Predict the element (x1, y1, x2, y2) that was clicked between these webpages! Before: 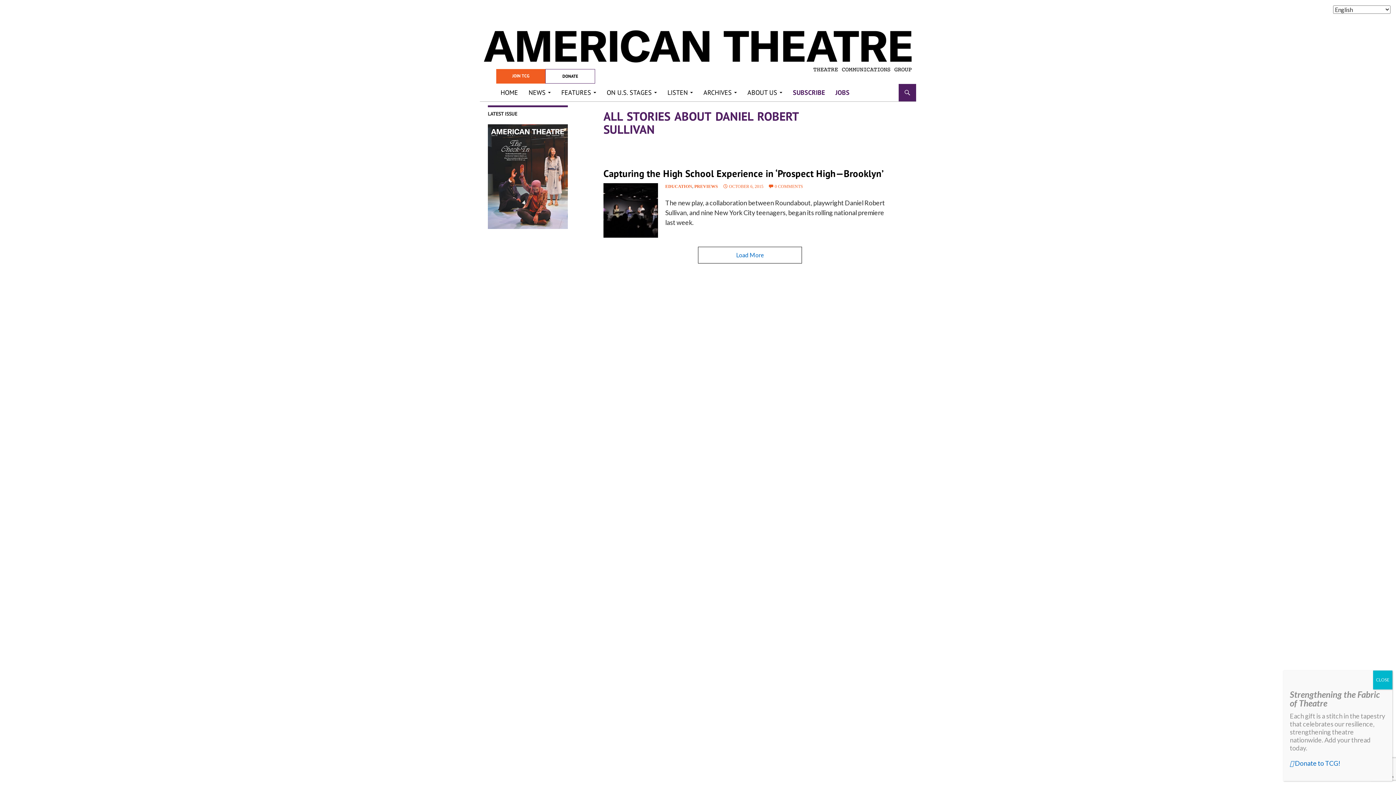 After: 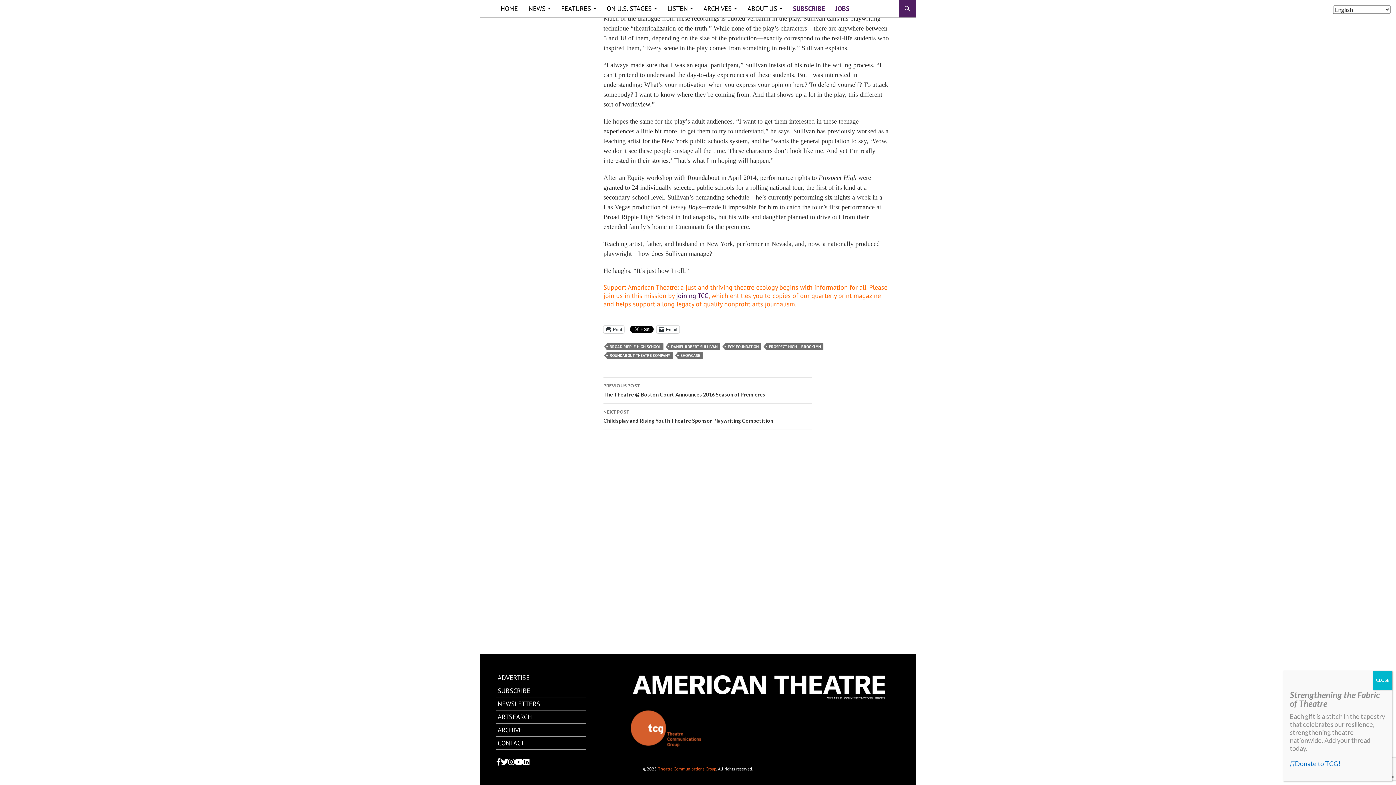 Action: bbox: (768, 184, 803, 189) label: 0 COMMENTS